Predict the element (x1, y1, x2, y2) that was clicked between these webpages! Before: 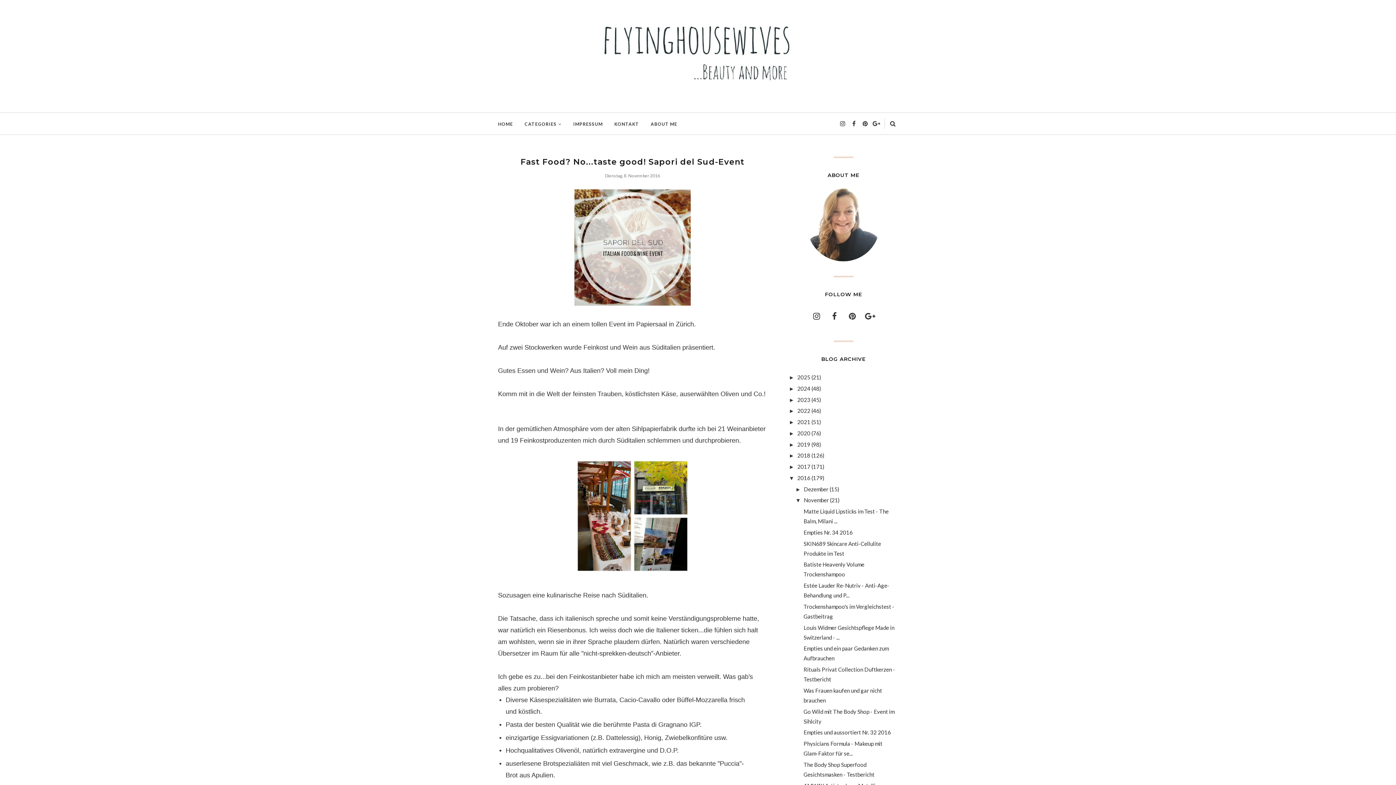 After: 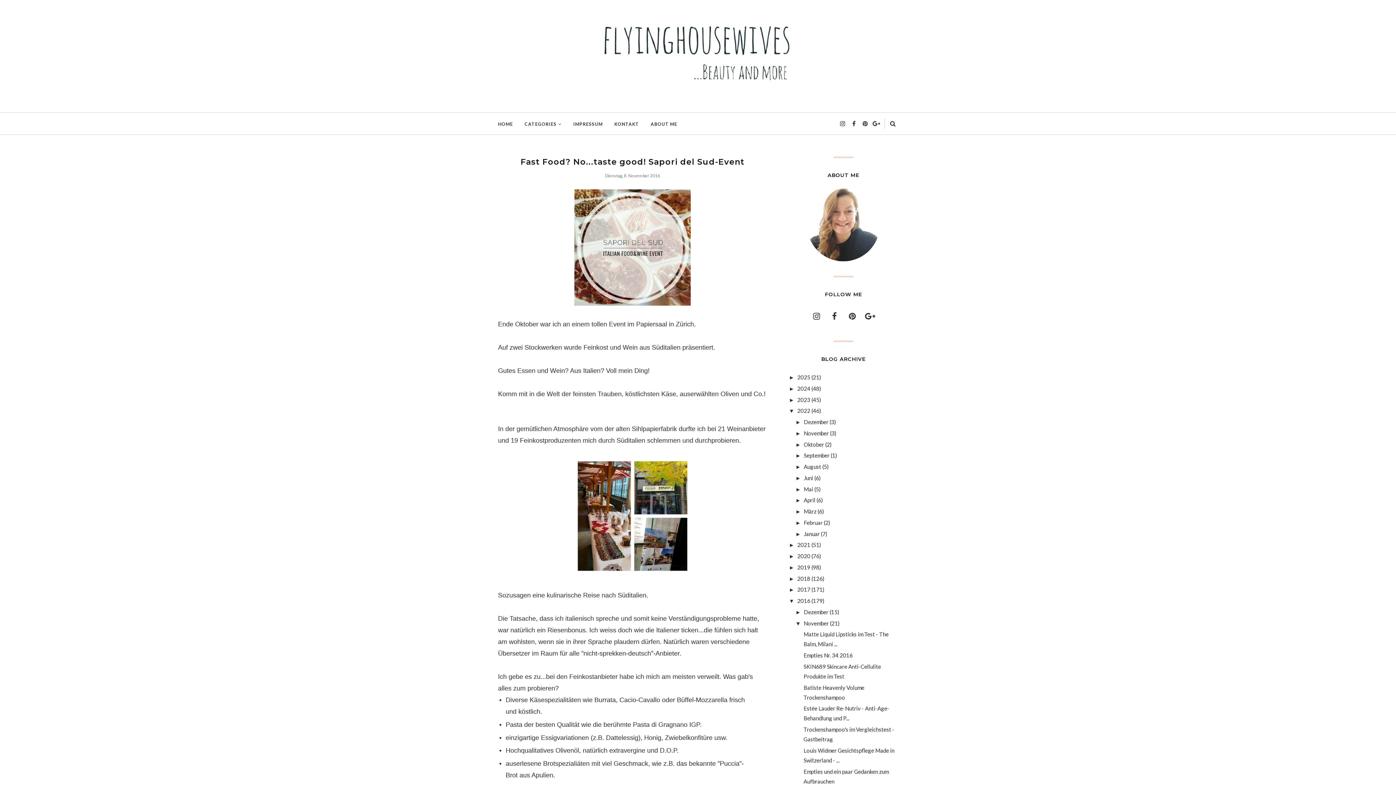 Action: bbox: (789, 408, 797, 414) label: ►  